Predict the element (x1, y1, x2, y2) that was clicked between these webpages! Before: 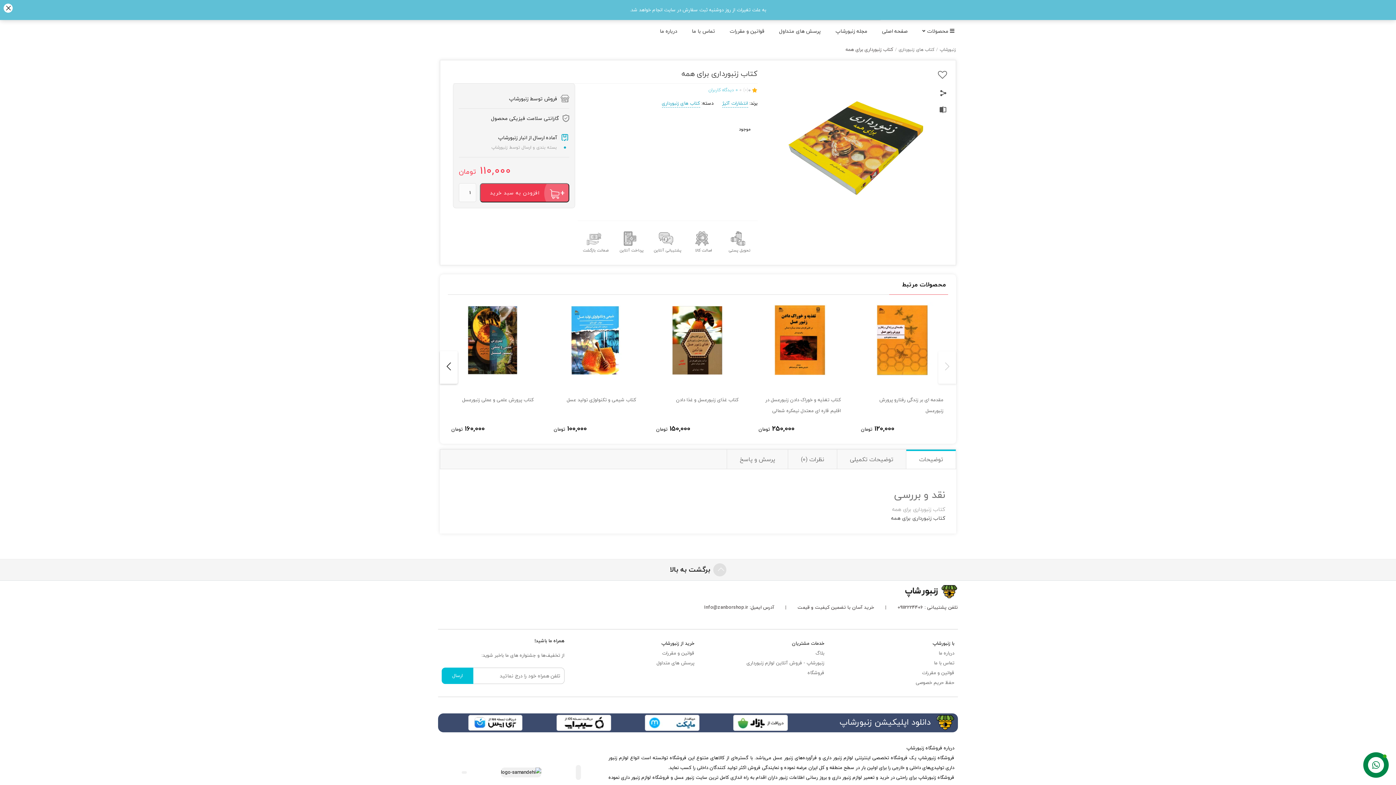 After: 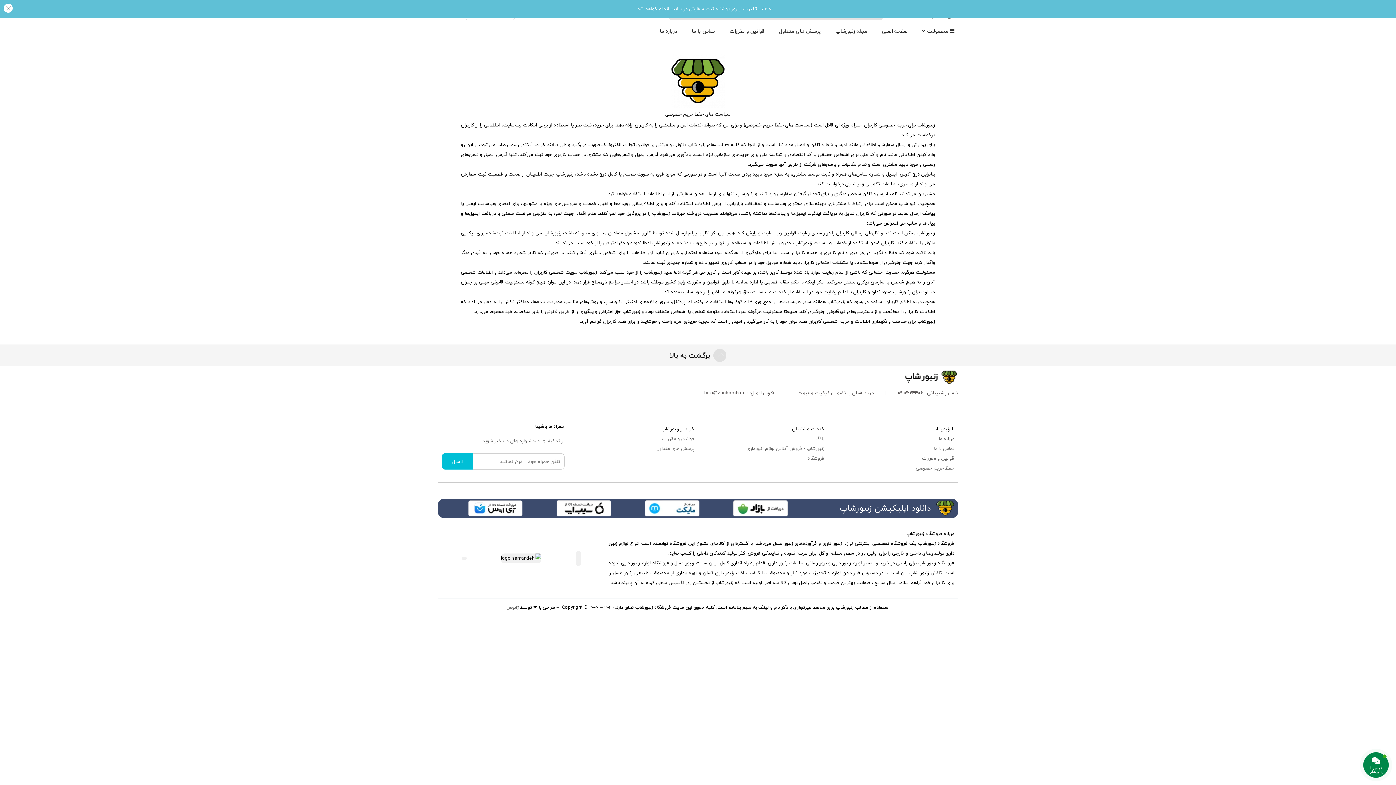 Action: label: حفظ حریم خصوصی bbox: (916, 678, 954, 686)